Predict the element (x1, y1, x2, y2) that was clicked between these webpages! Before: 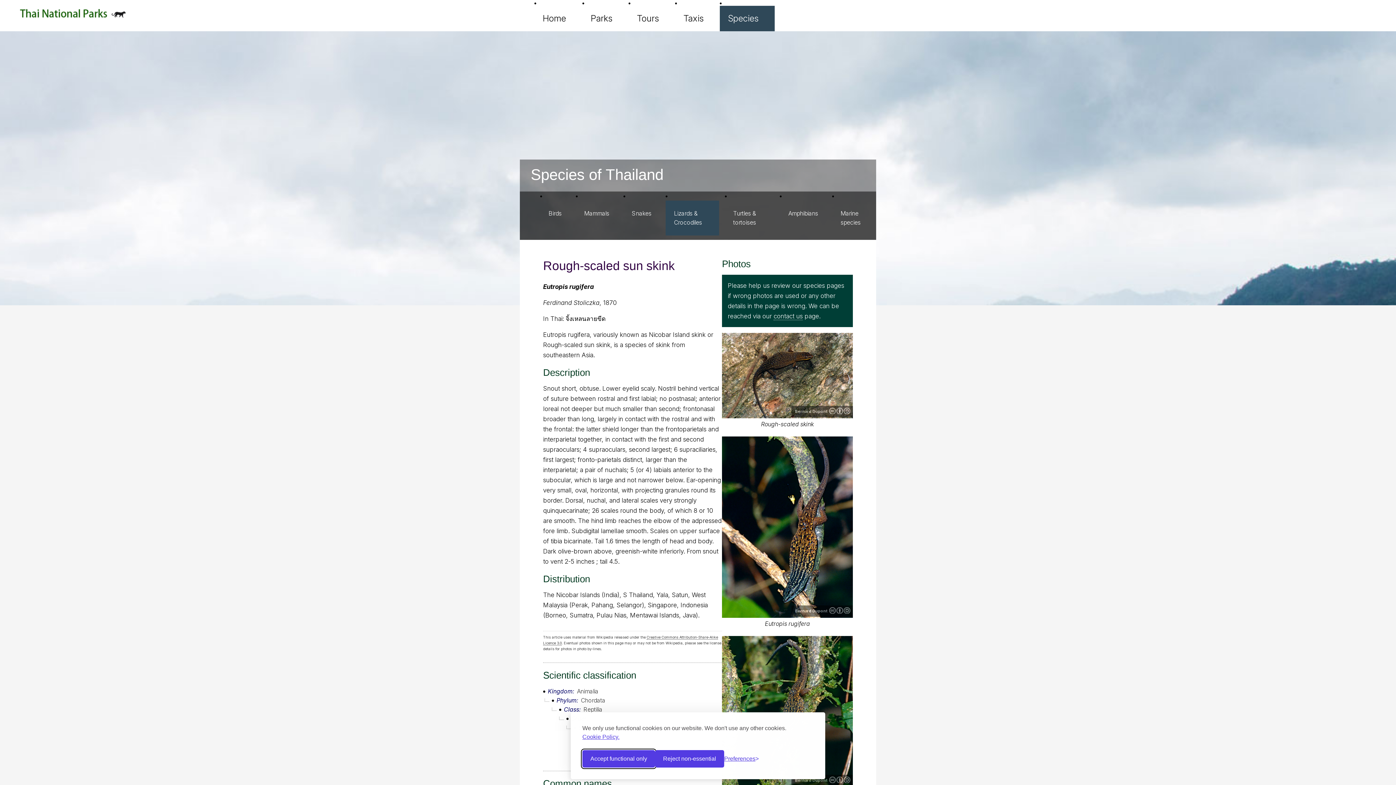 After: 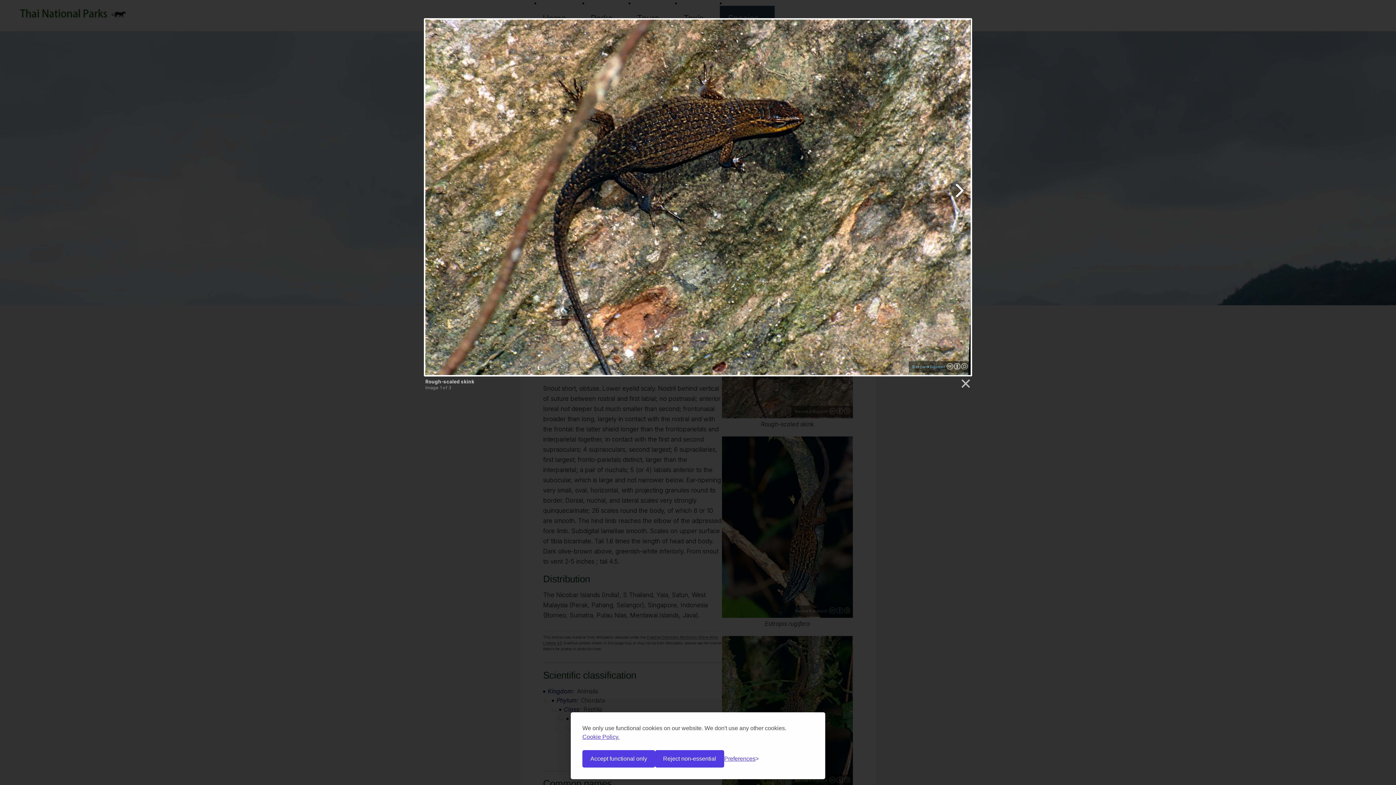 Action: bbox: (722, 333, 853, 418)